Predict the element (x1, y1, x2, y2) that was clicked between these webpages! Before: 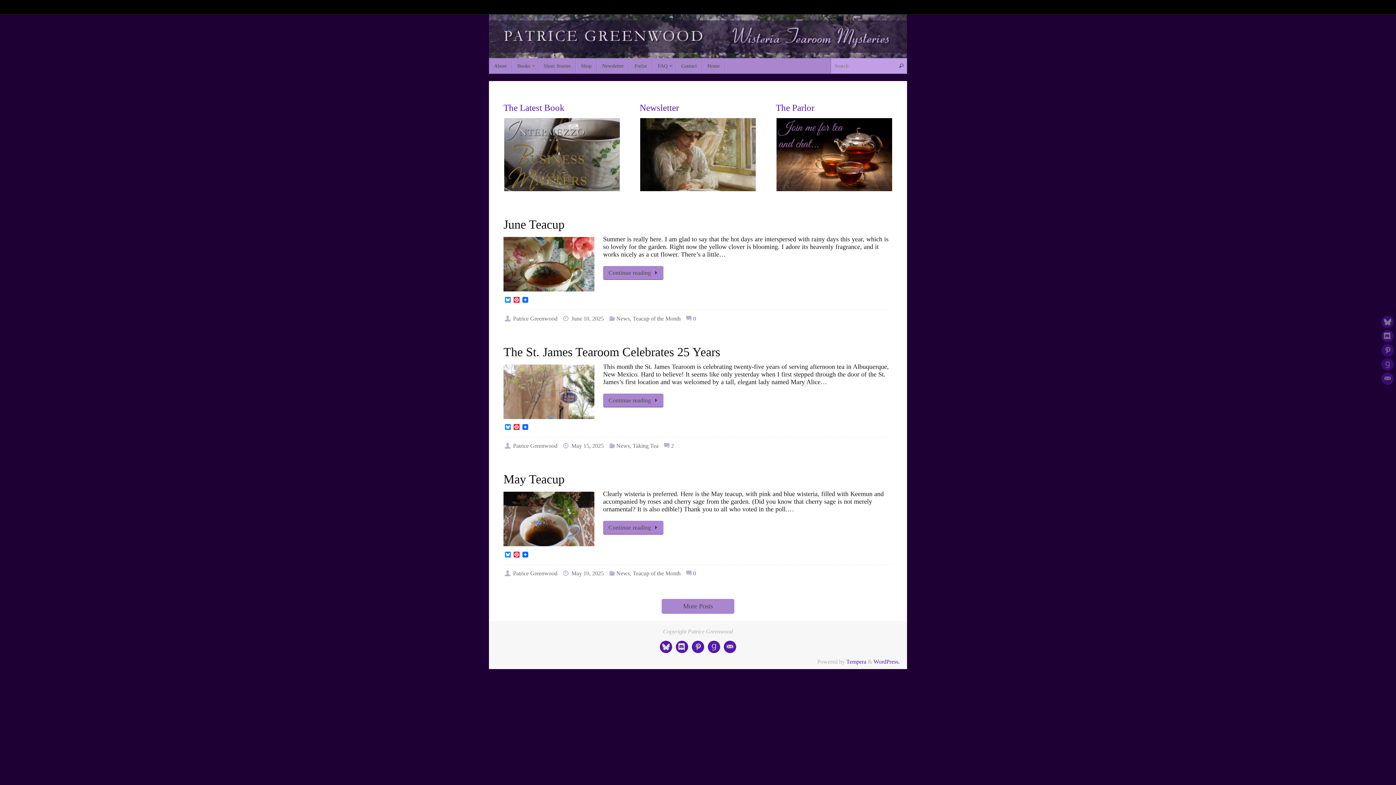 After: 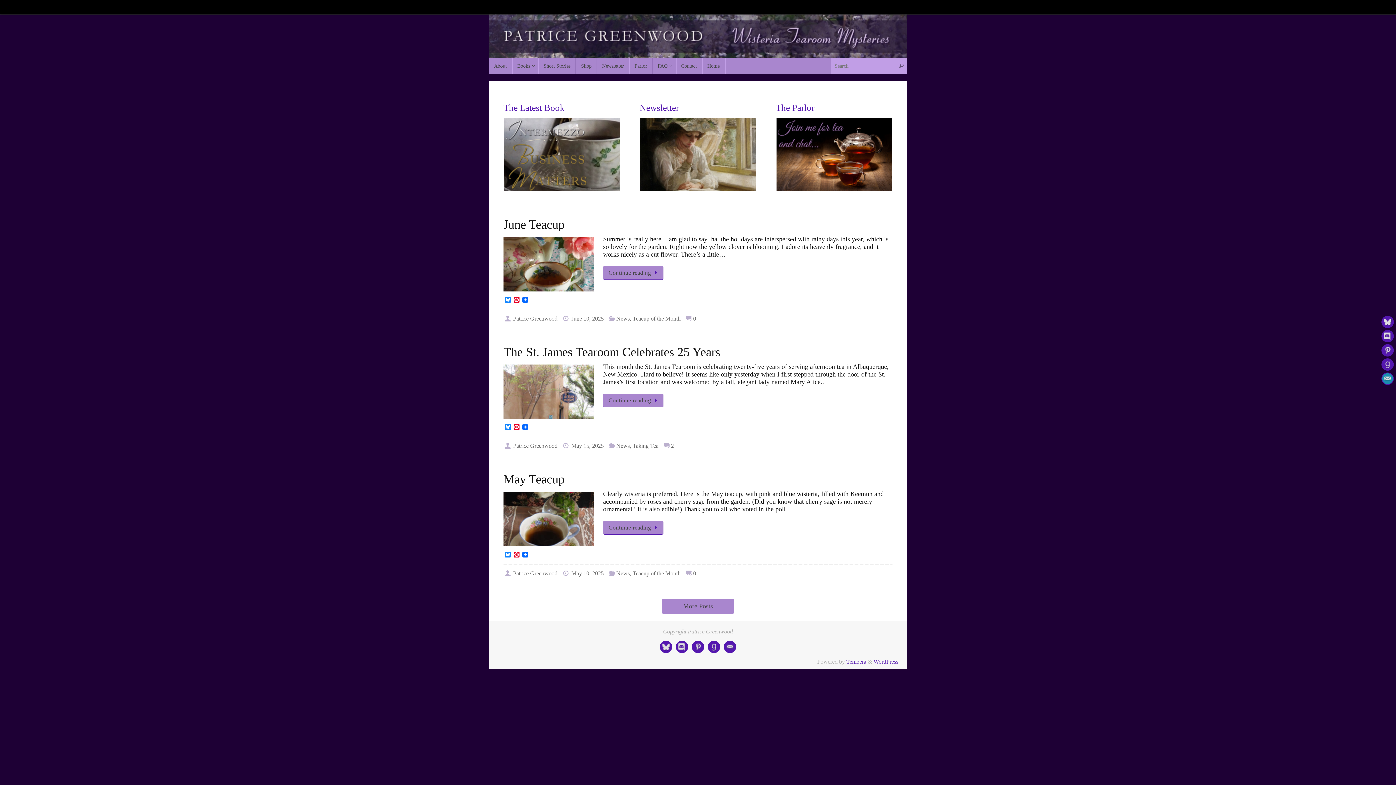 Action: bbox: (1381, 372, 1394, 385)